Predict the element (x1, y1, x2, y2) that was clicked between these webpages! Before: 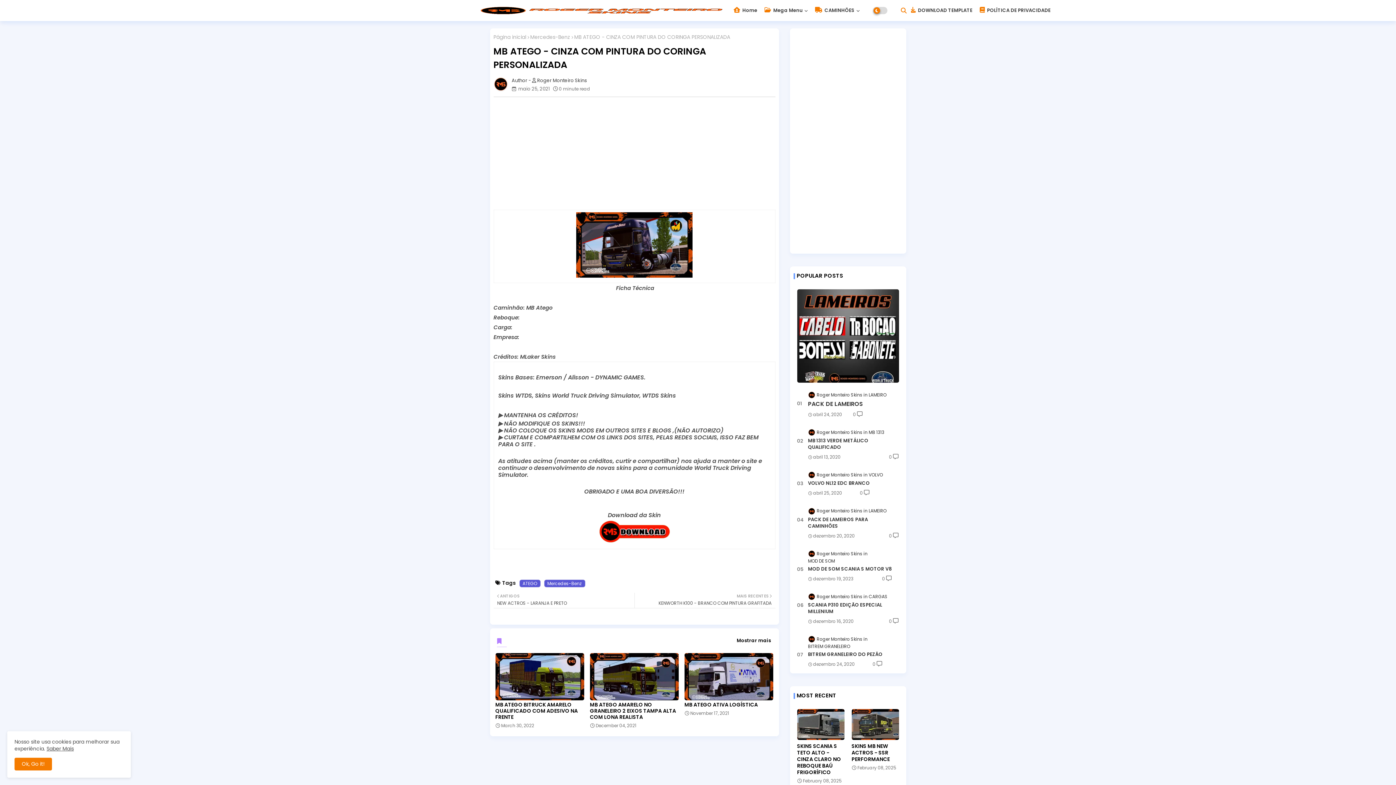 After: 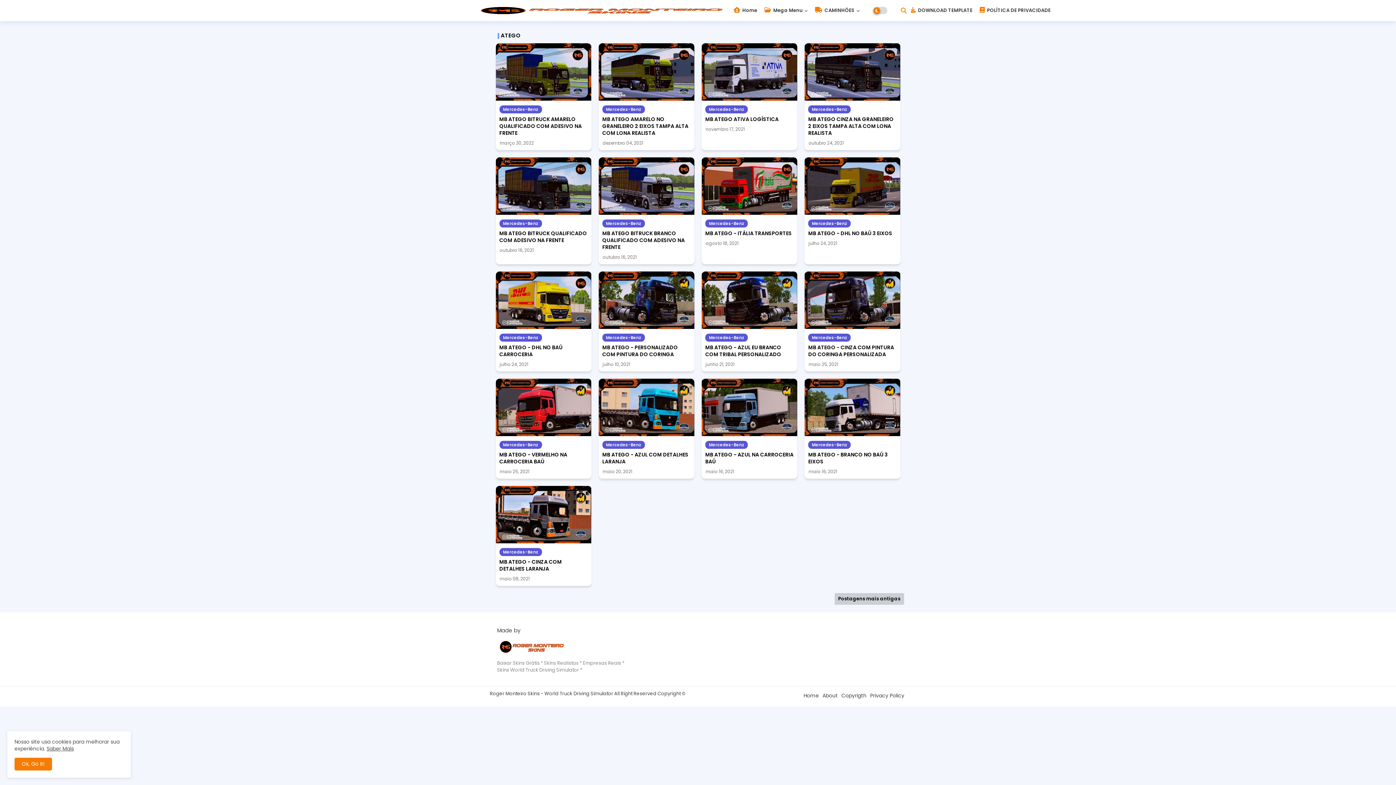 Action: bbox: (519, 579, 540, 587) label: ATEGO